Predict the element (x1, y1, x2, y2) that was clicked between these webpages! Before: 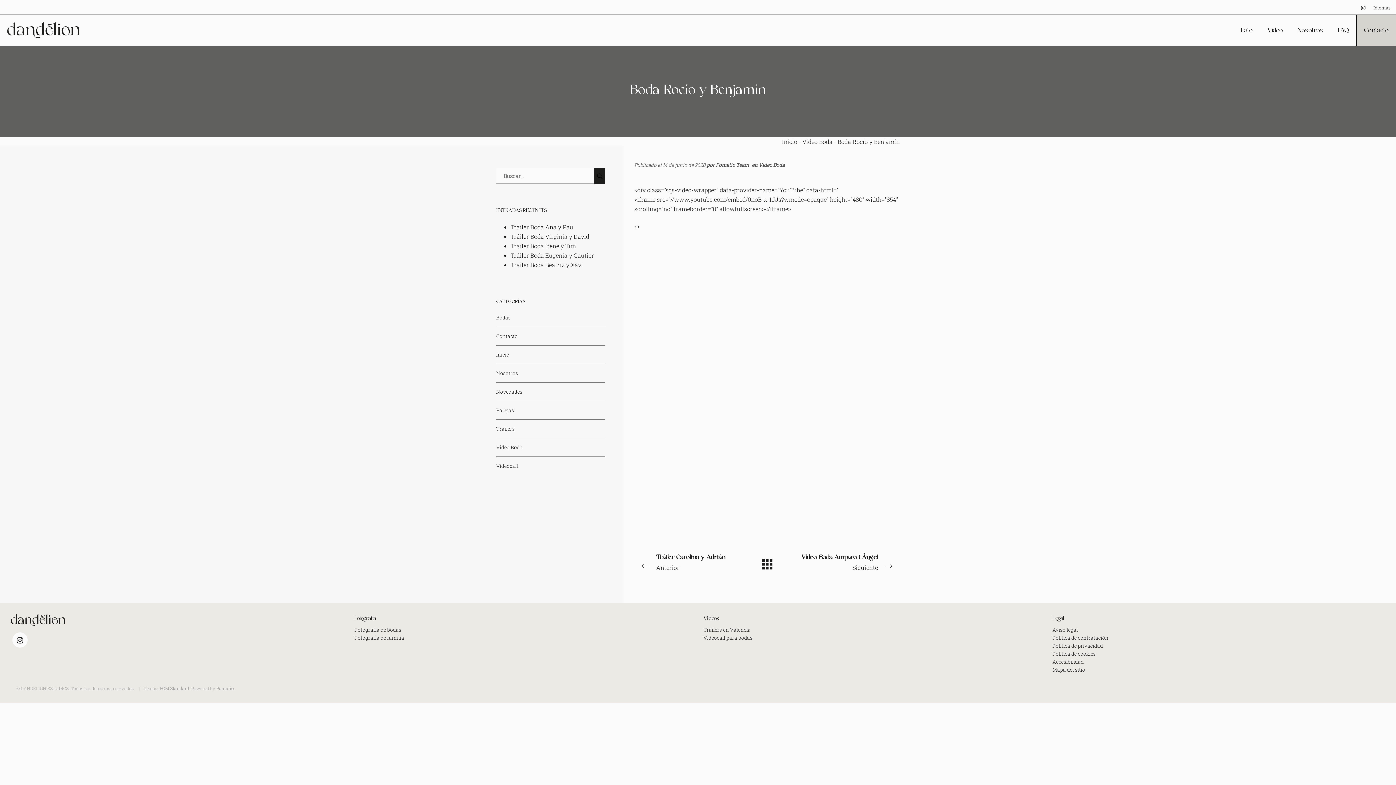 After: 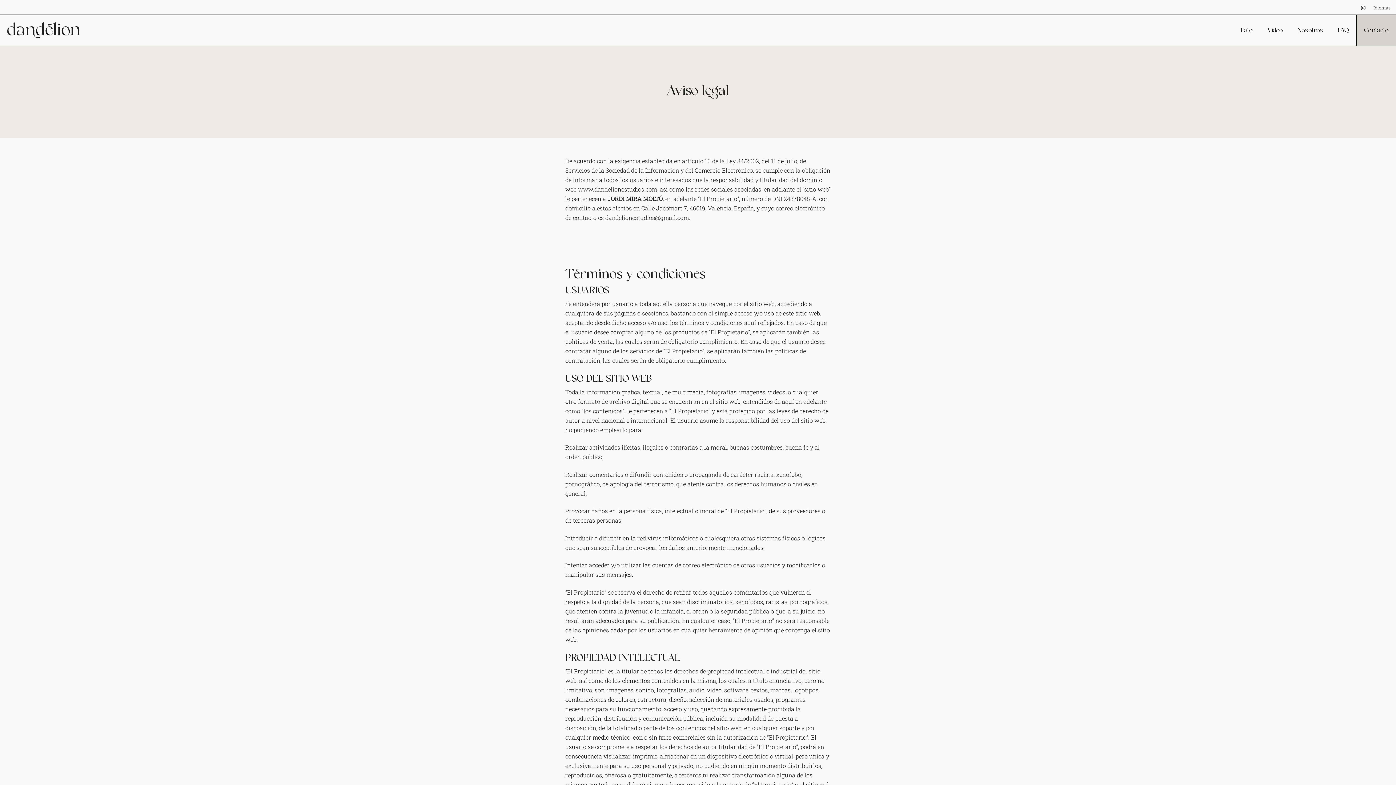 Action: bbox: (1052, 626, 1078, 633) label: Aviso legal